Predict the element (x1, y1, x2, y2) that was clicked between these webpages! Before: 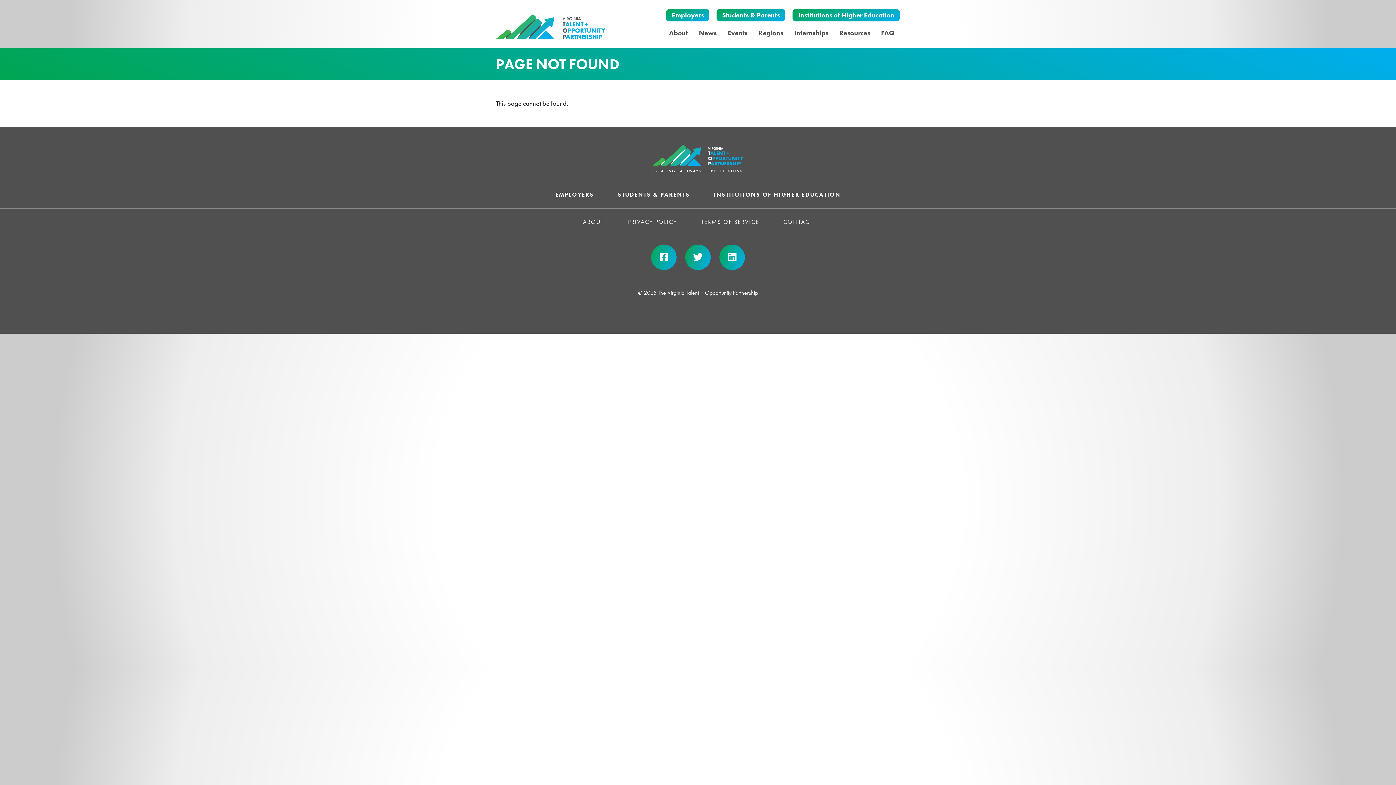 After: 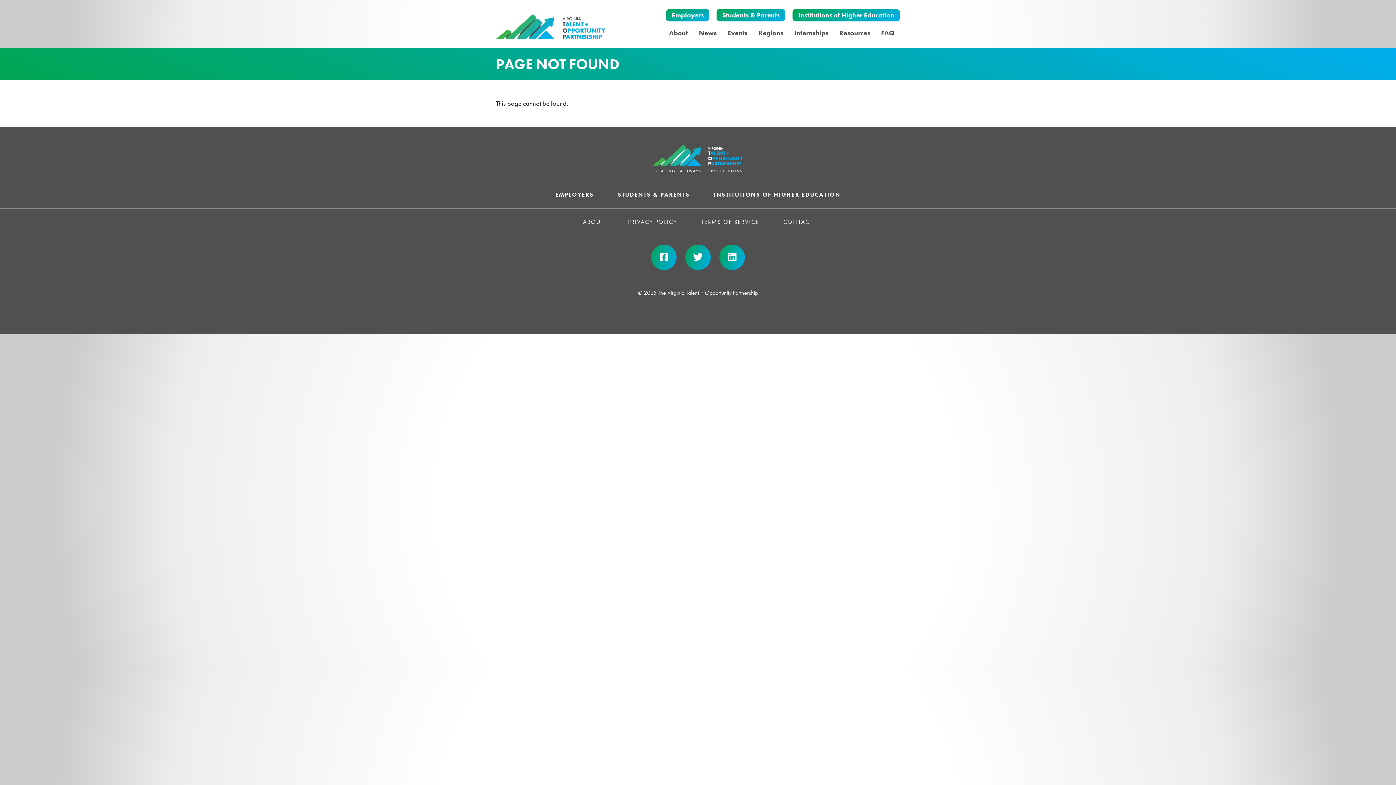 Action: bbox: (651, 244, 676, 270) label: Facebook